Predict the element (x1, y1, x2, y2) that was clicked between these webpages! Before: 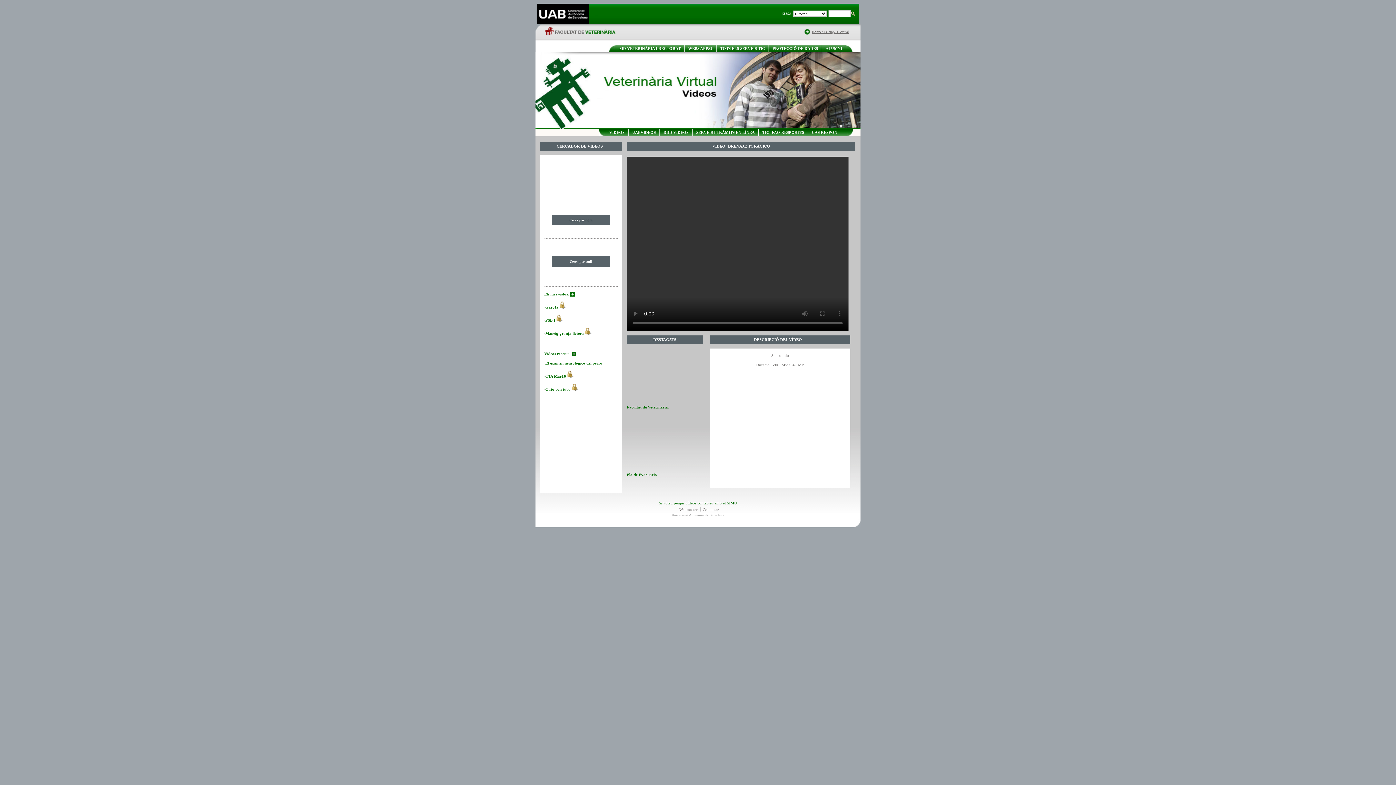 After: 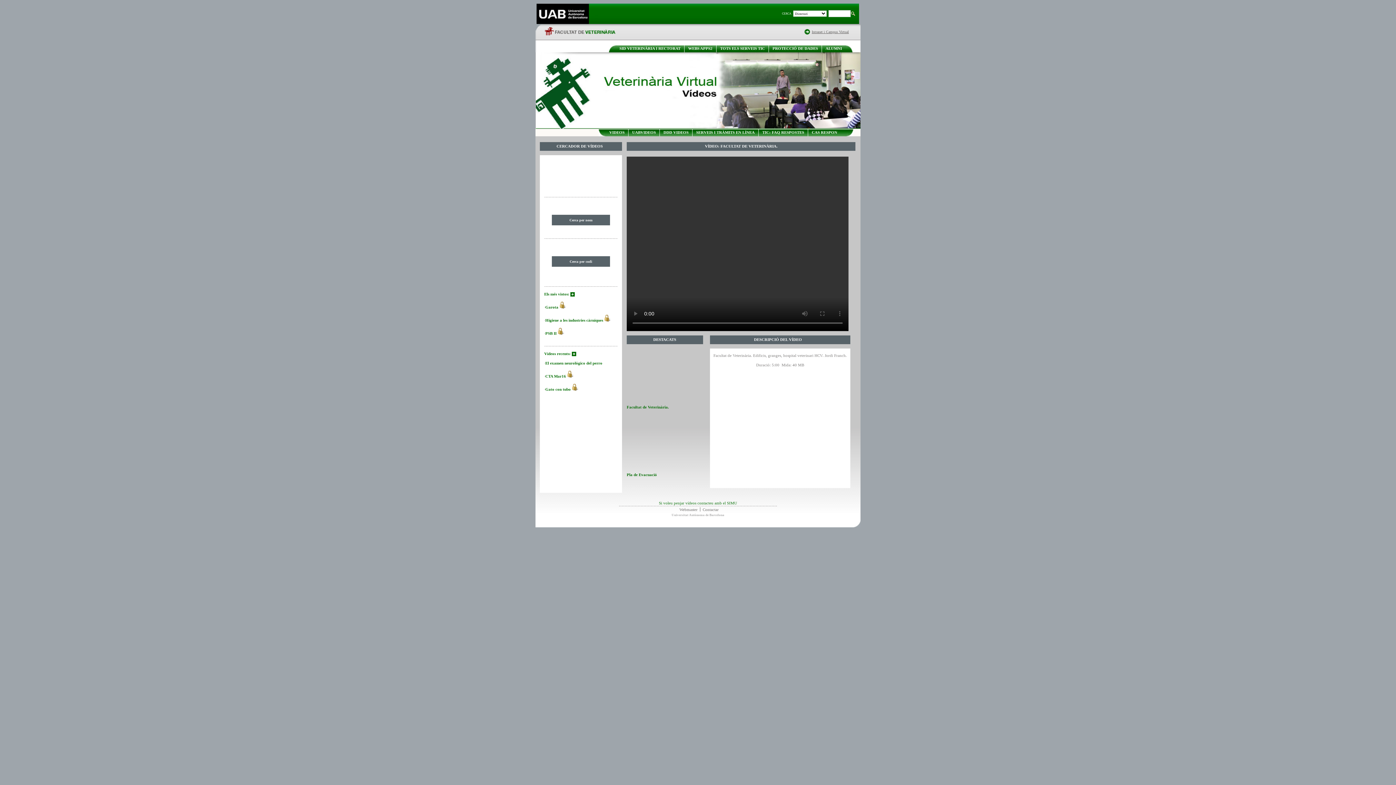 Action: bbox: (626, 348, 701, 405)